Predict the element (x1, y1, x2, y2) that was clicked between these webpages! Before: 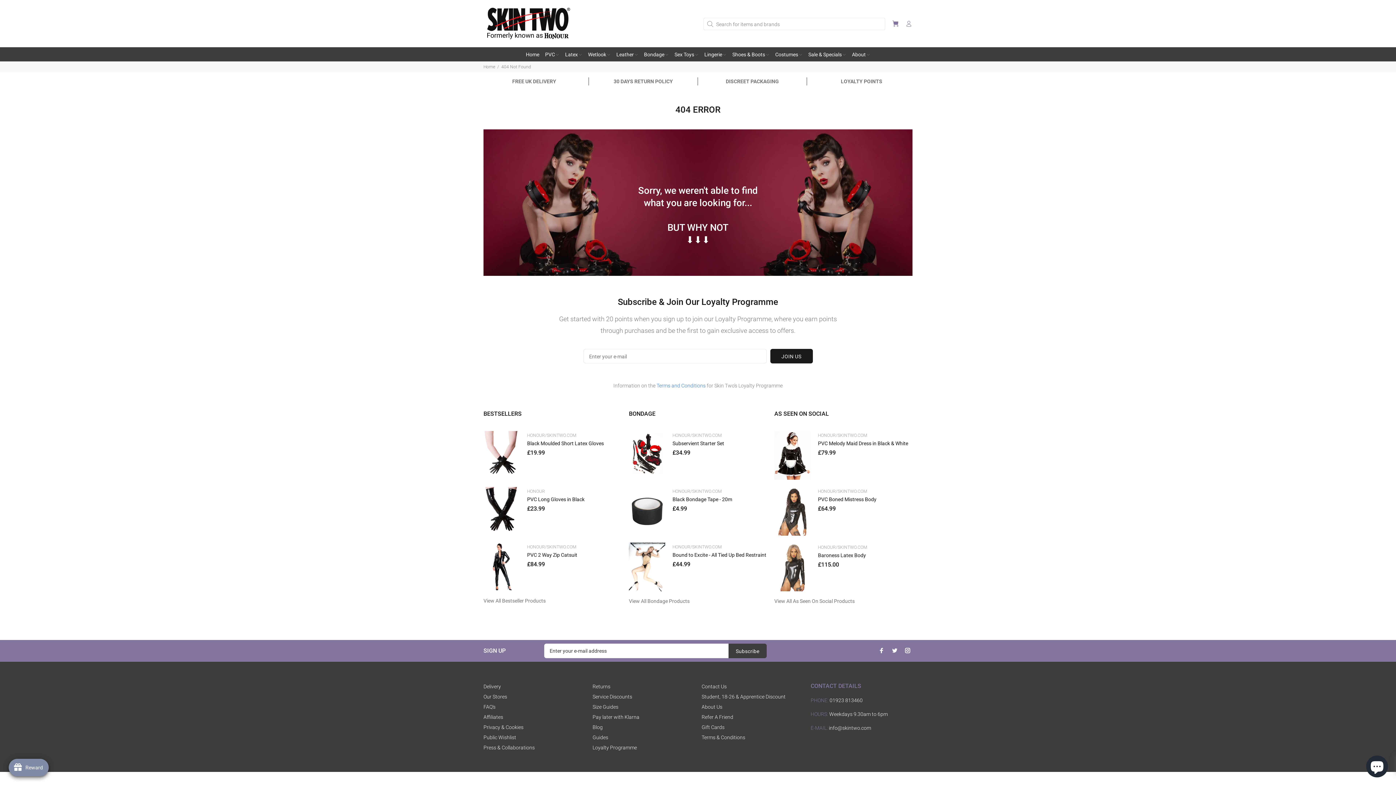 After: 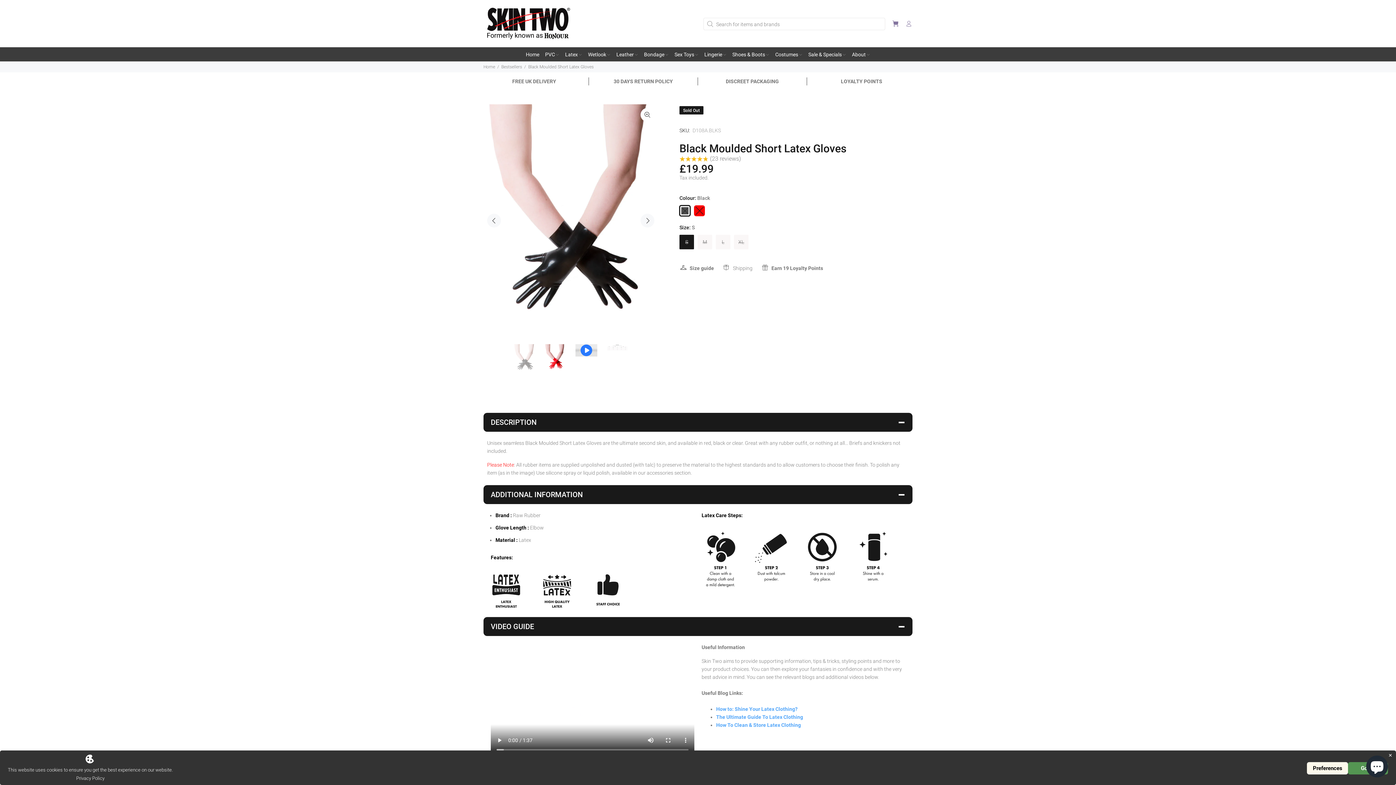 Action: bbox: (483, 431, 520, 479)